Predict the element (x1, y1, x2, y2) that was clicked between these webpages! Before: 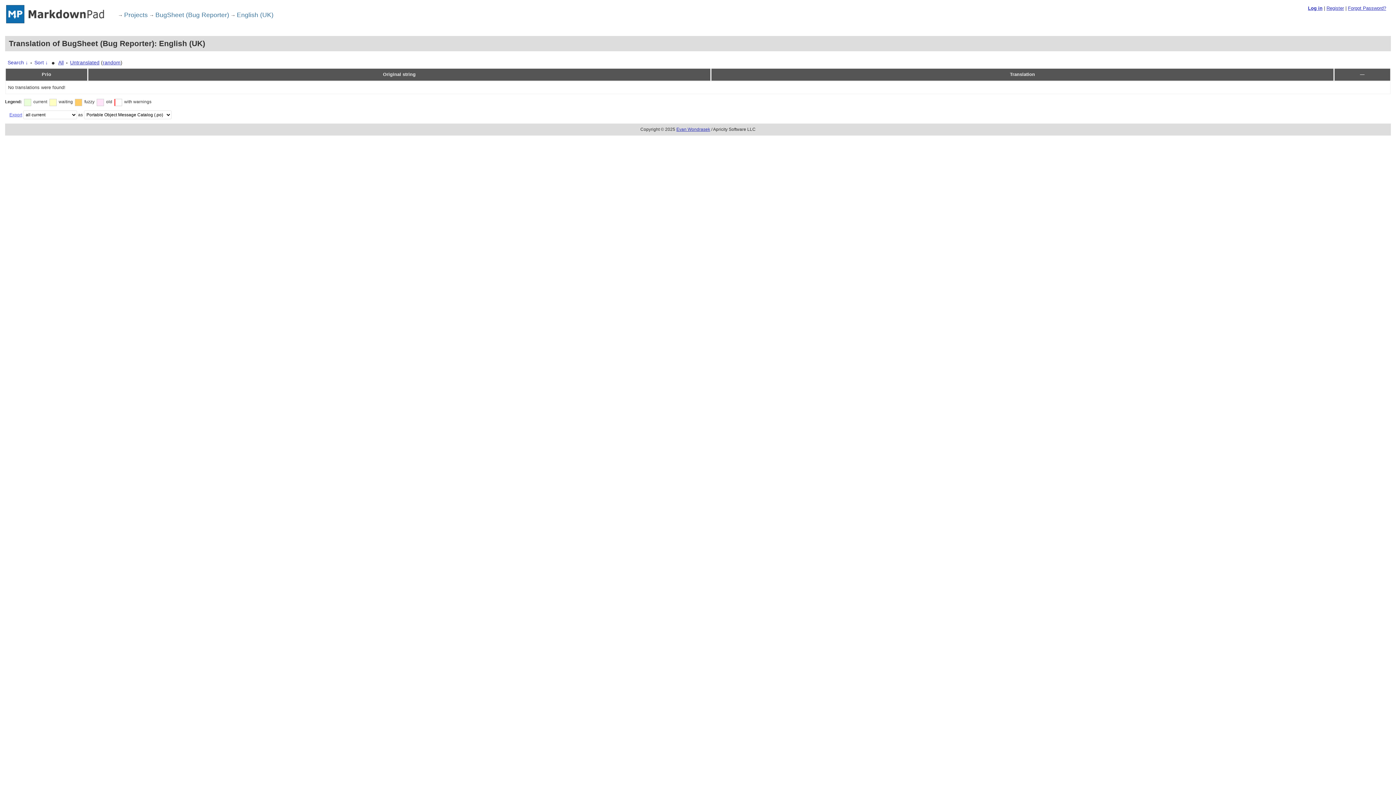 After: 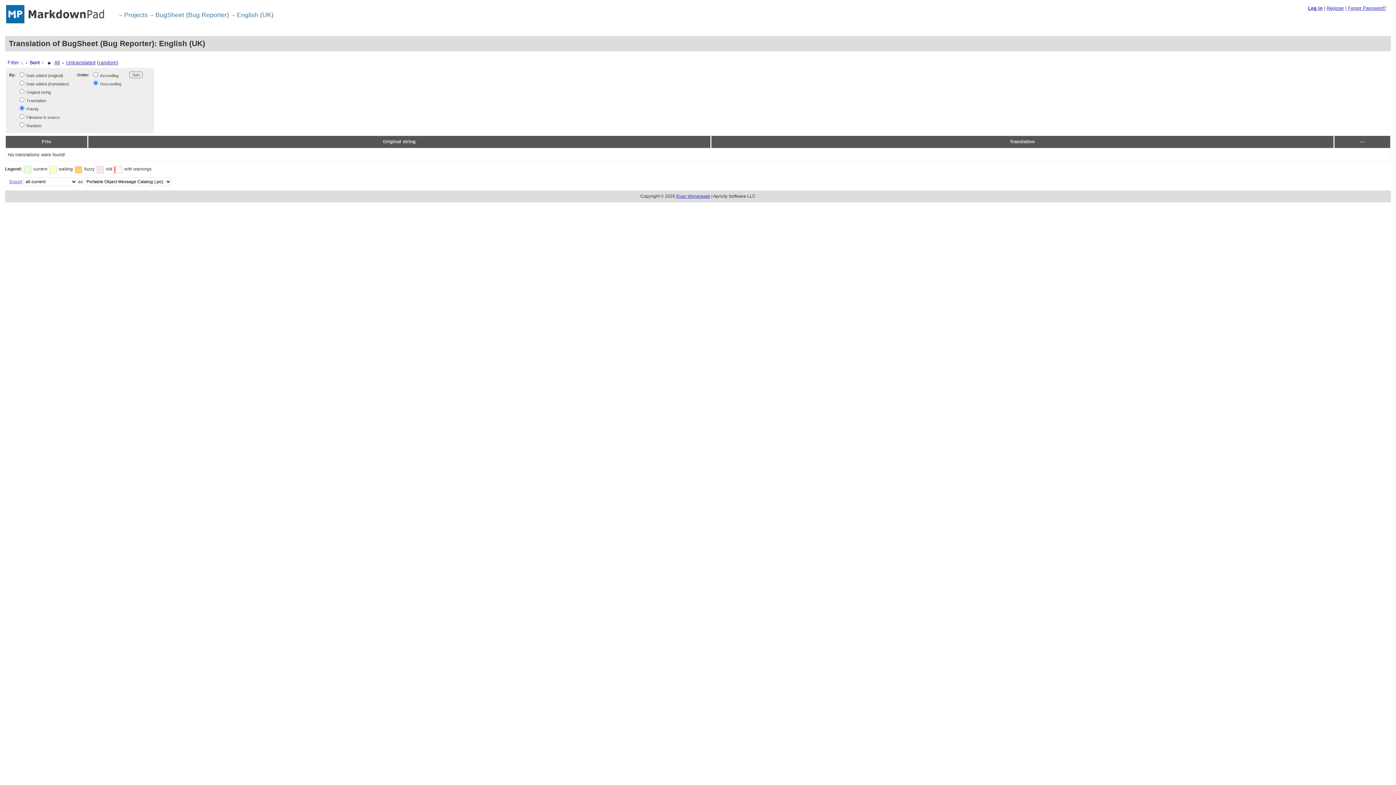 Action: label: Sort ↓ bbox: (34, 59, 47, 65)